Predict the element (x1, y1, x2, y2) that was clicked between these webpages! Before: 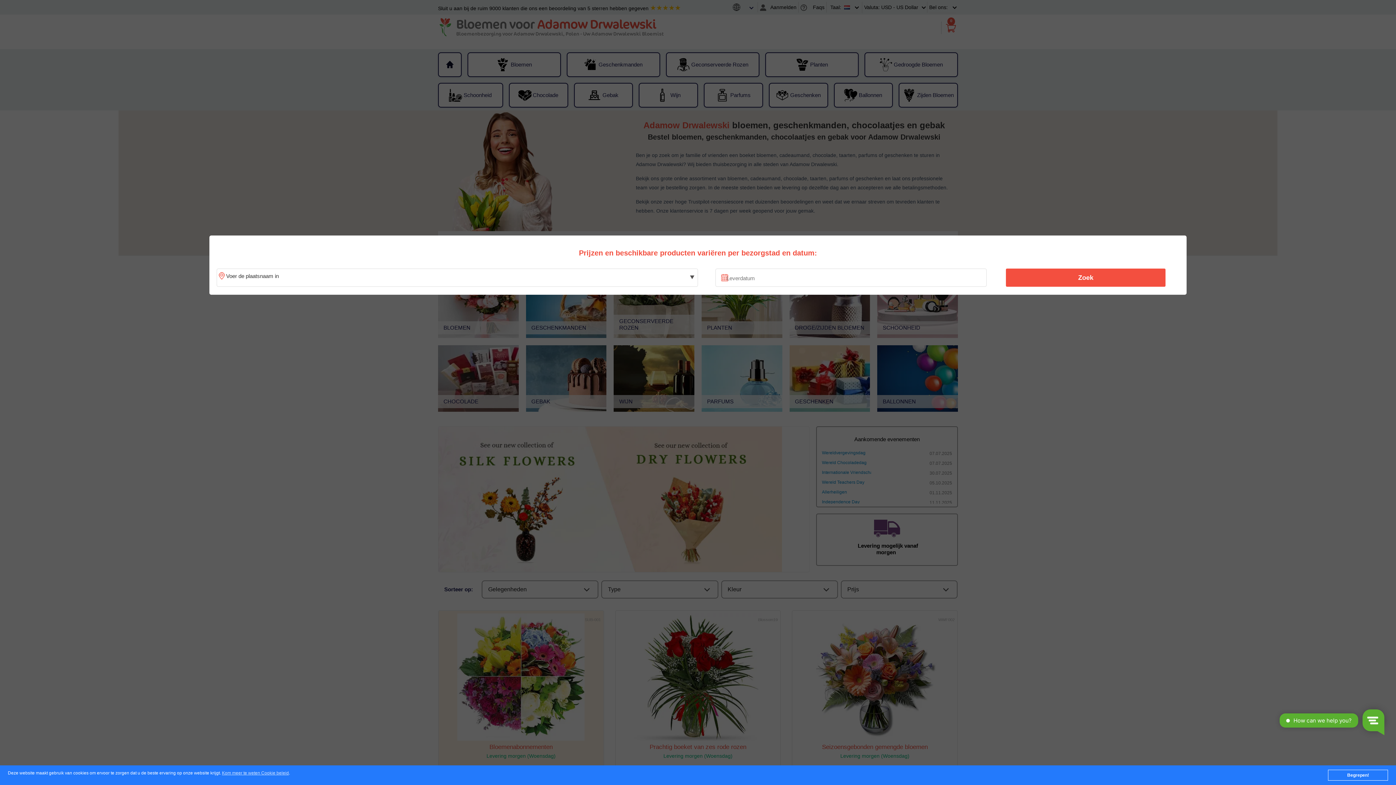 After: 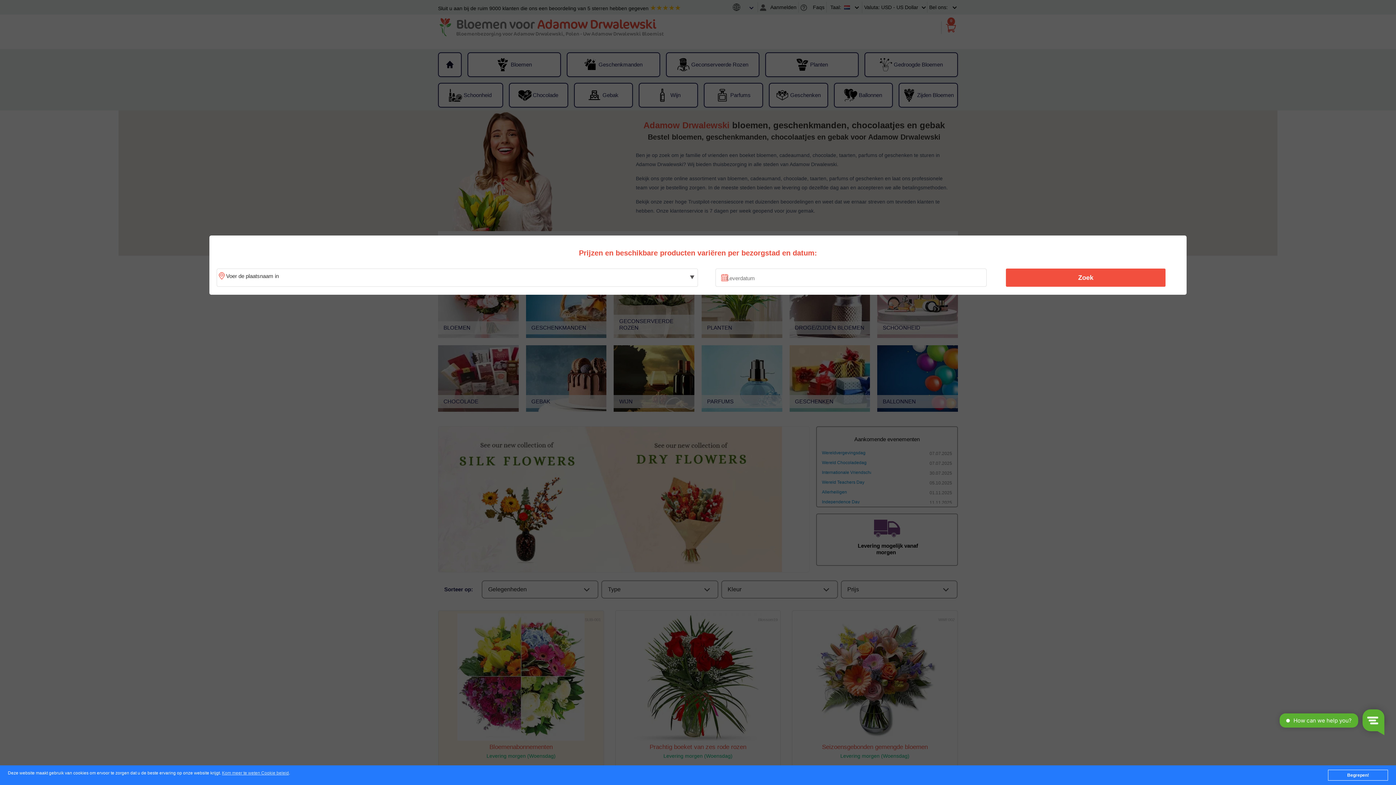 Action: label: Zoek bbox: (1010, 270, 1161, 285)